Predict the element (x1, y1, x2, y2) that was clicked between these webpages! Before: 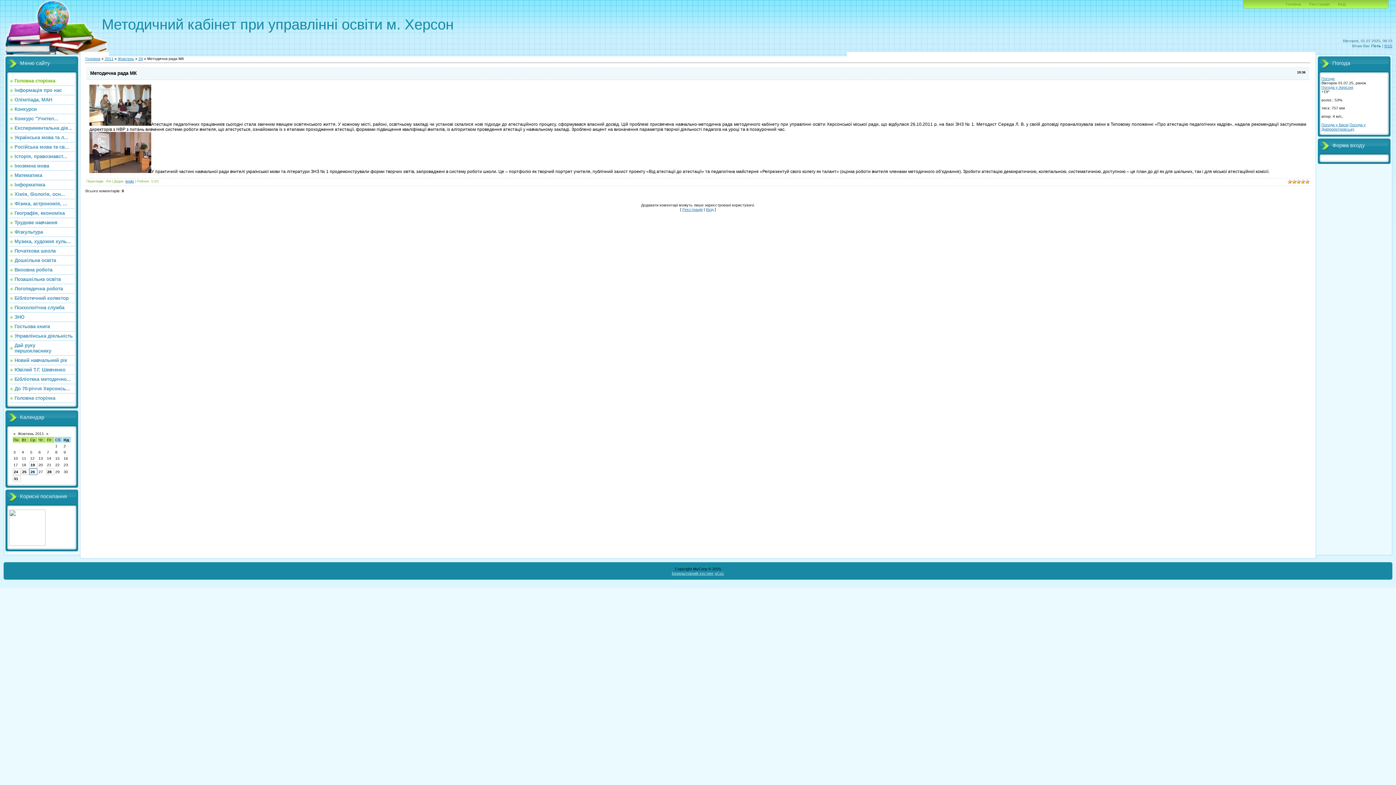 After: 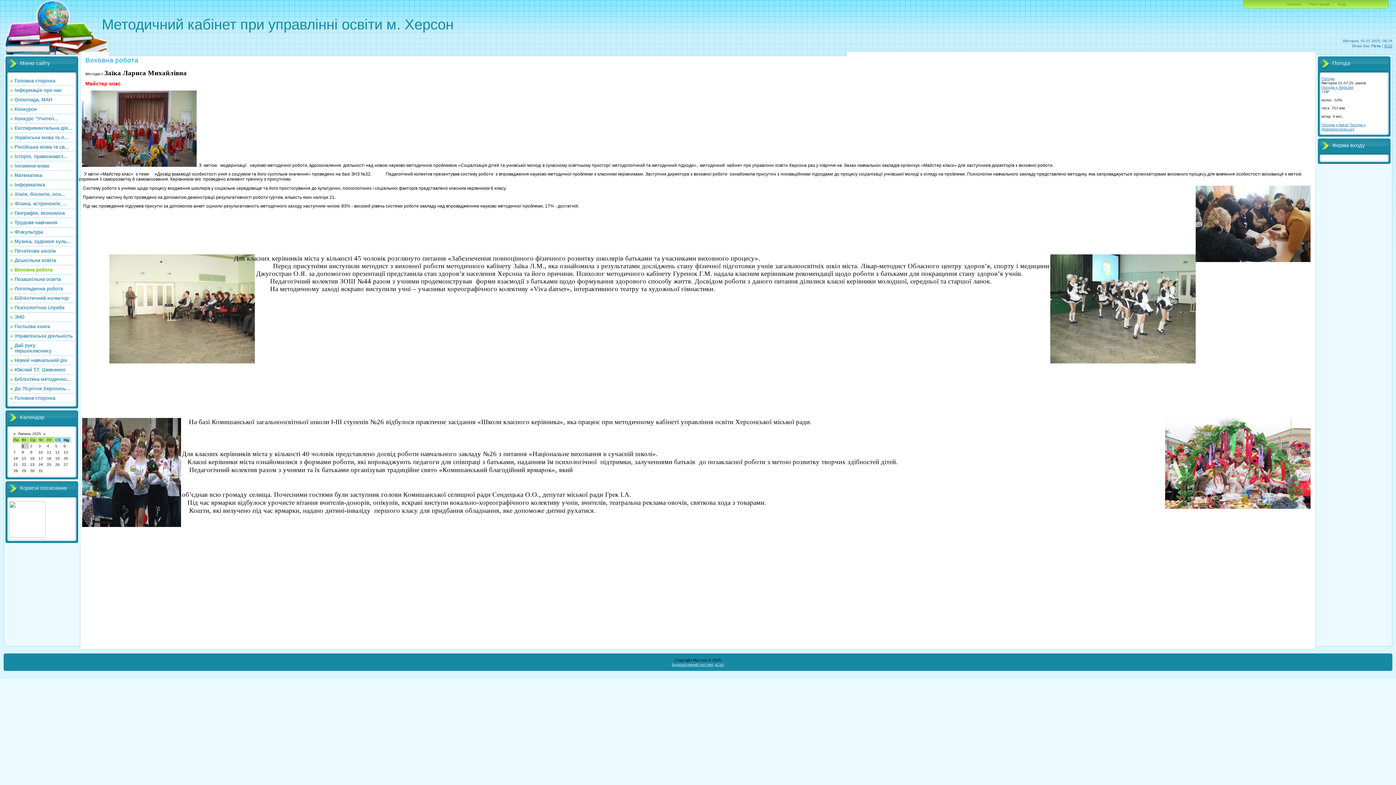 Action: label: Виховна робота bbox: (14, 267, 52, 272)